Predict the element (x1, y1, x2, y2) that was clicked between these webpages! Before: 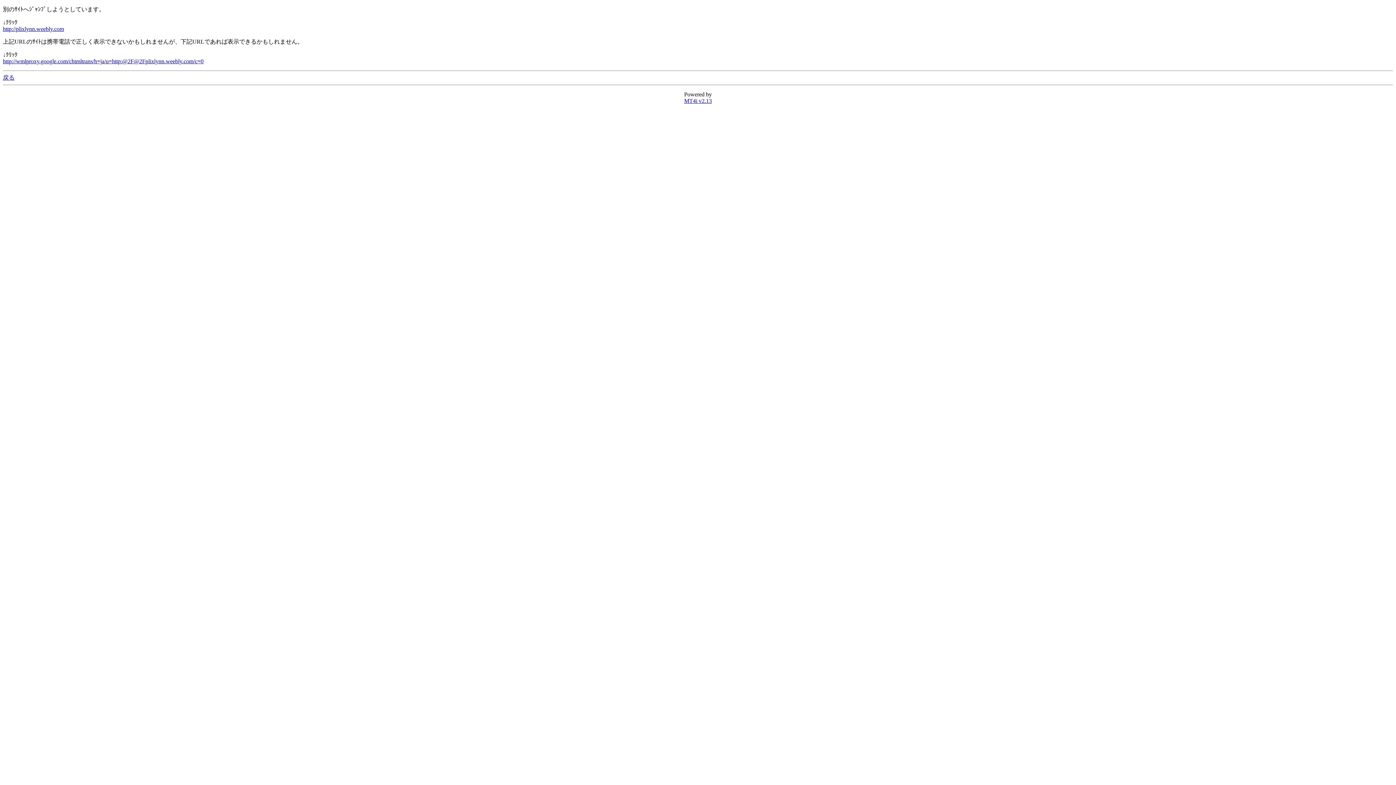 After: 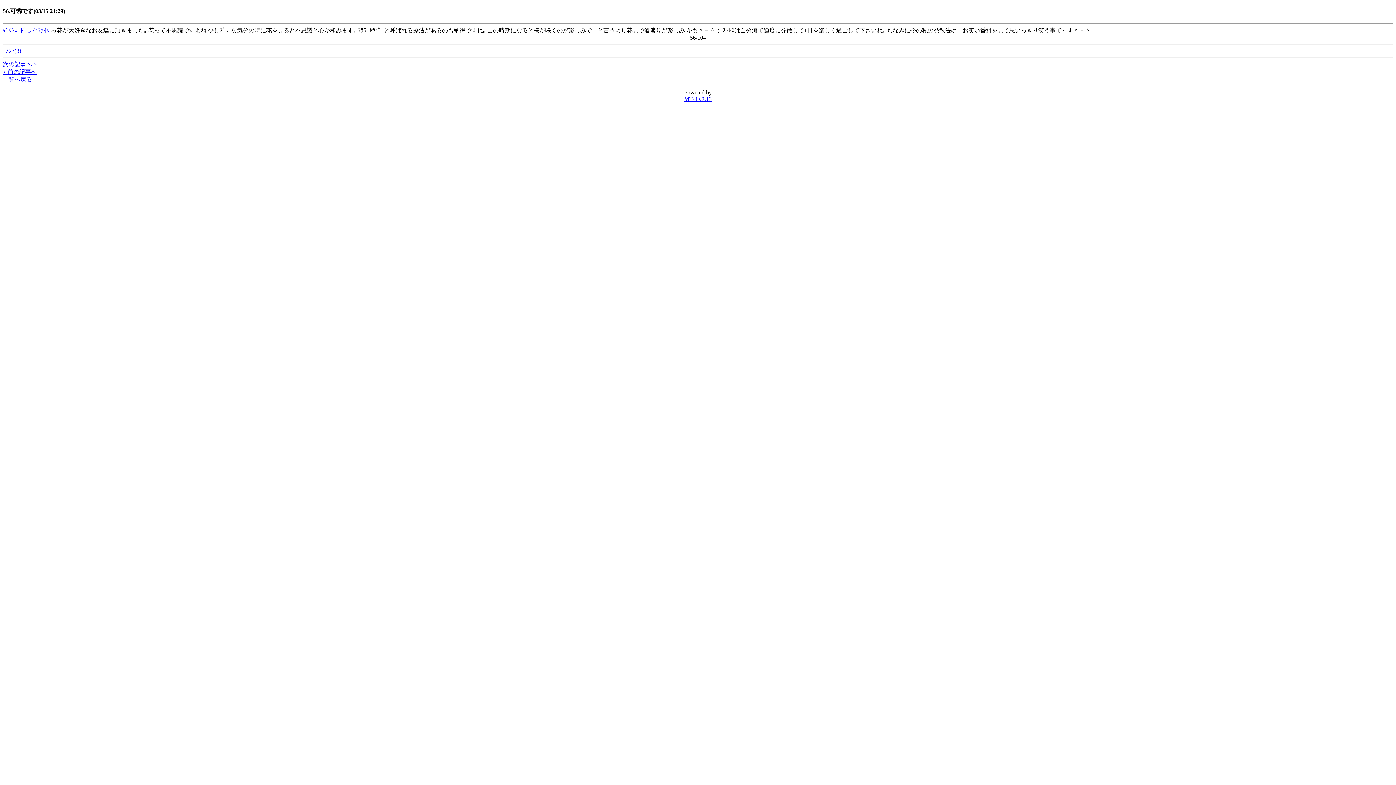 Action: label: 戻る bbox: (2, 74, 14, 80)